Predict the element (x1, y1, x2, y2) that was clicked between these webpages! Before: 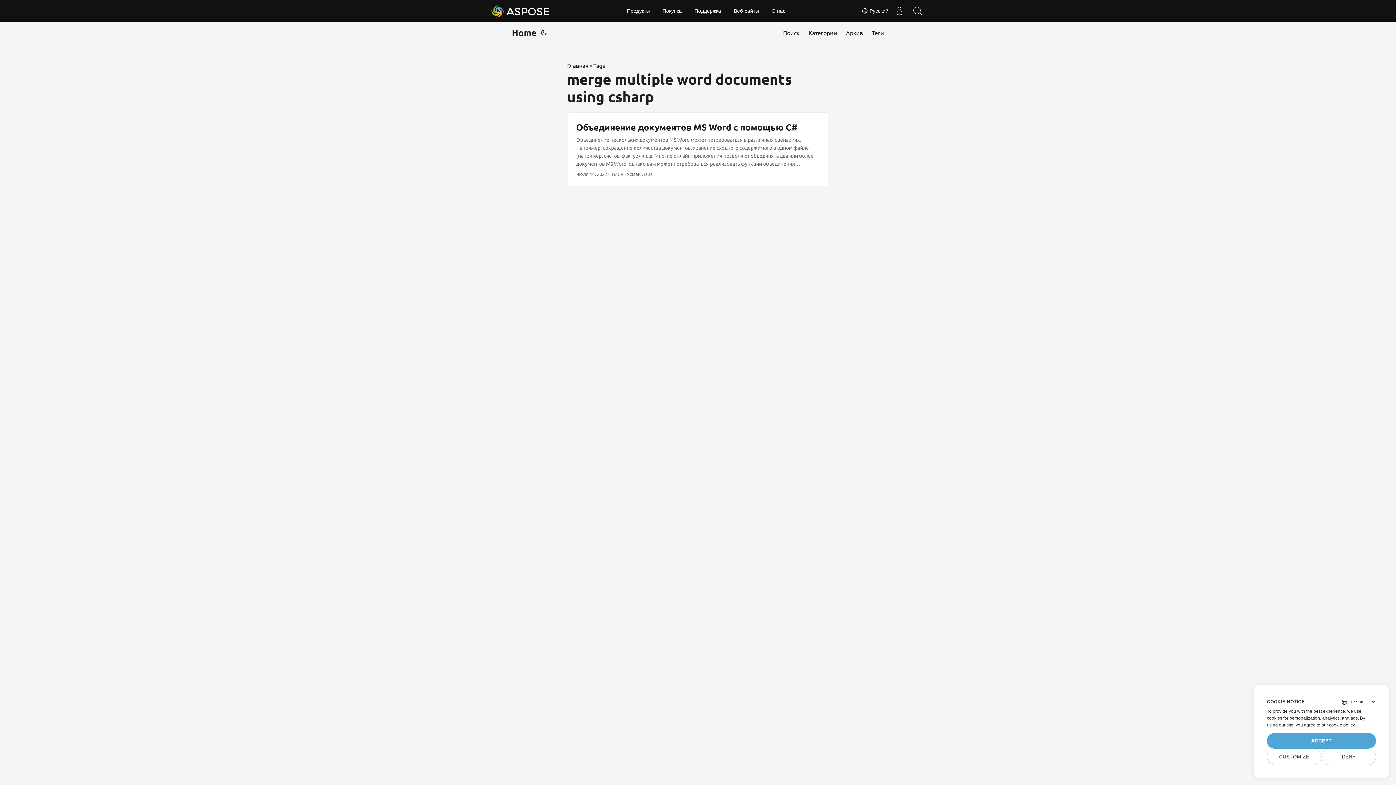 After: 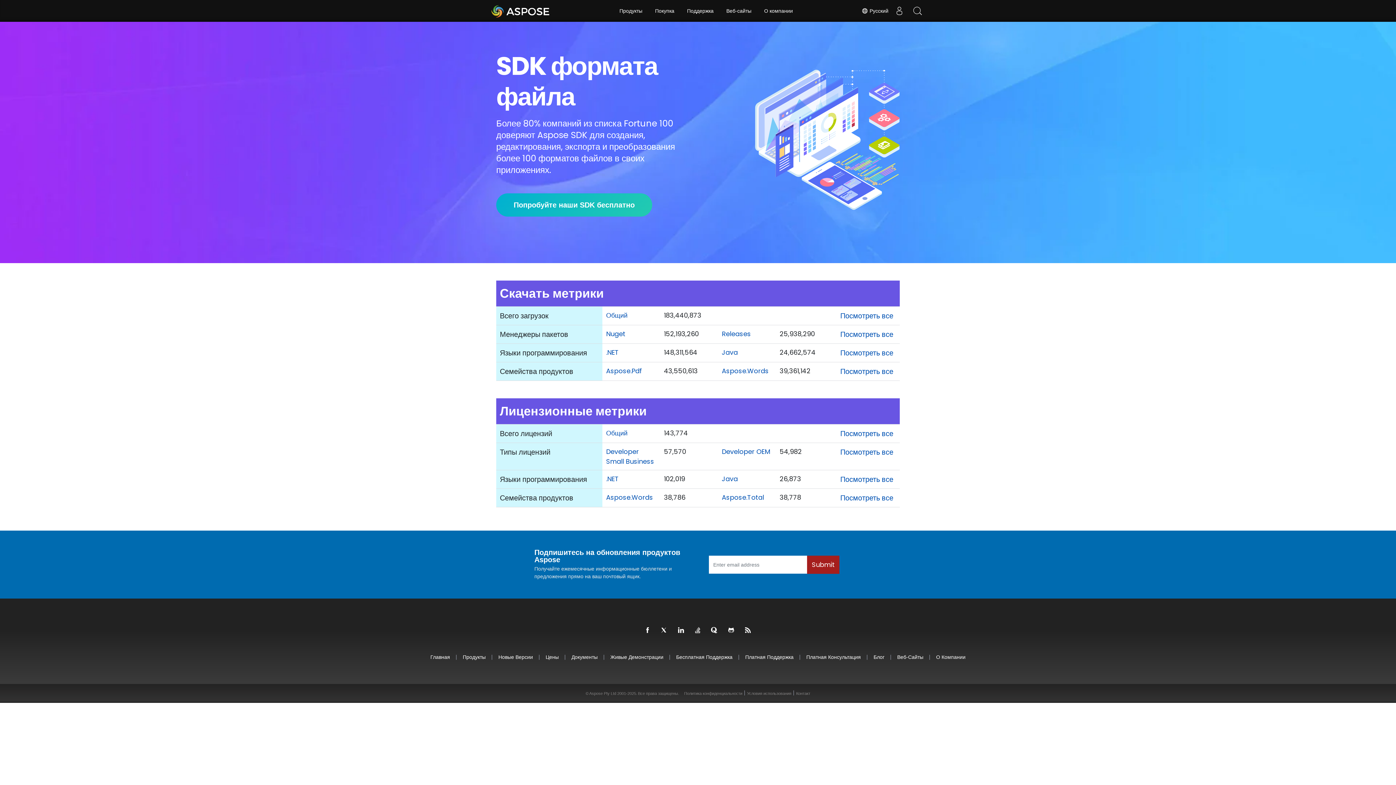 Action: label: Aspose bbox: (490, 1, 550, 20)